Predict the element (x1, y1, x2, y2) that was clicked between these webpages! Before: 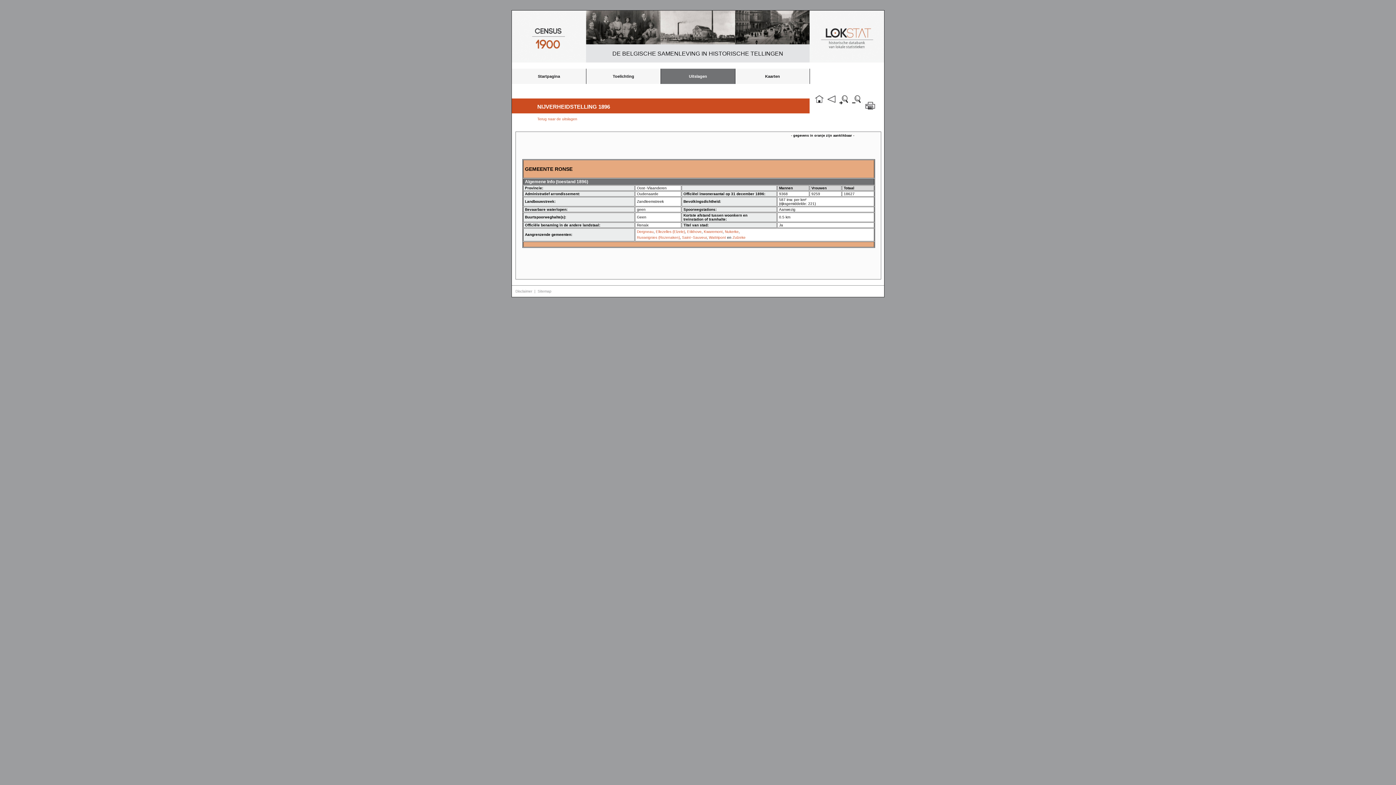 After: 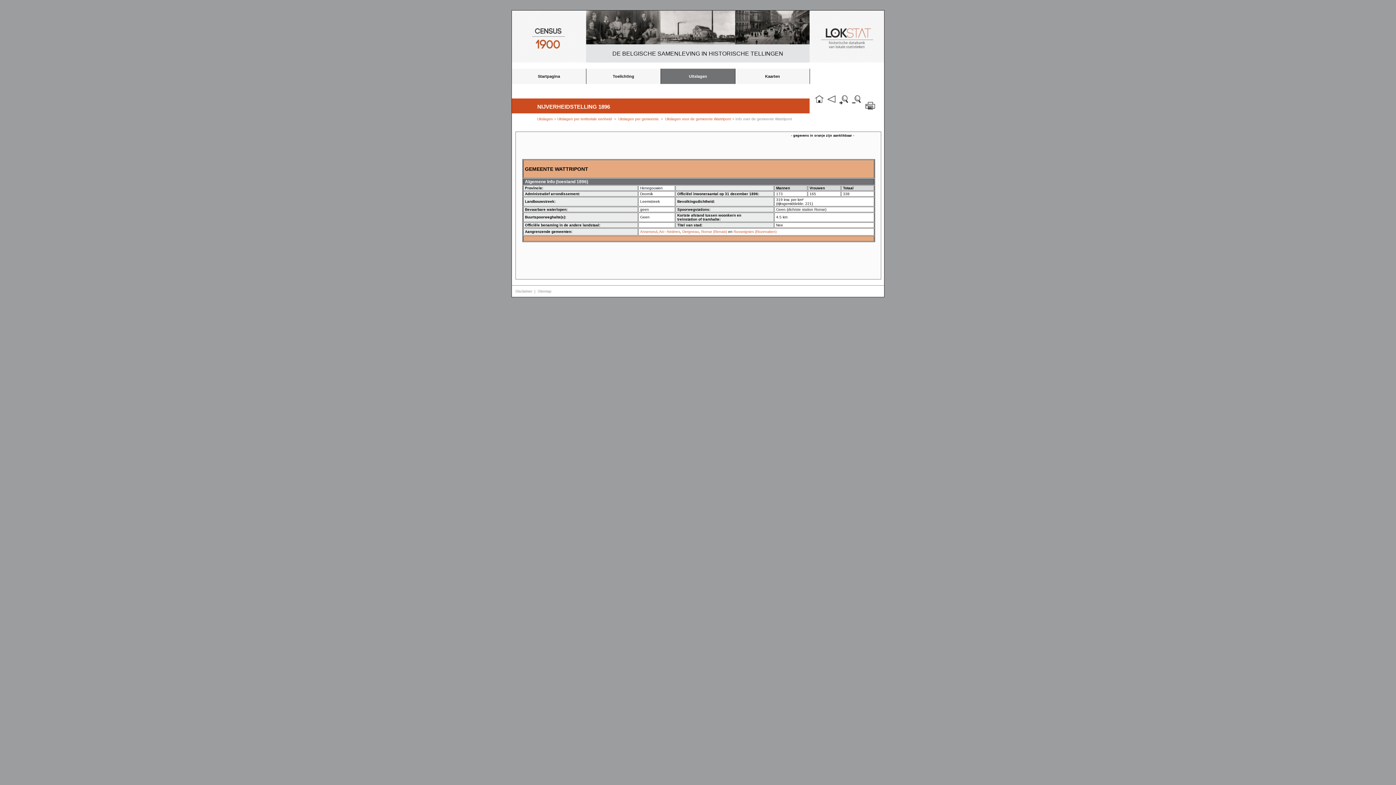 Action: bbox: (709, 235, 726, 239) label: Wattripont